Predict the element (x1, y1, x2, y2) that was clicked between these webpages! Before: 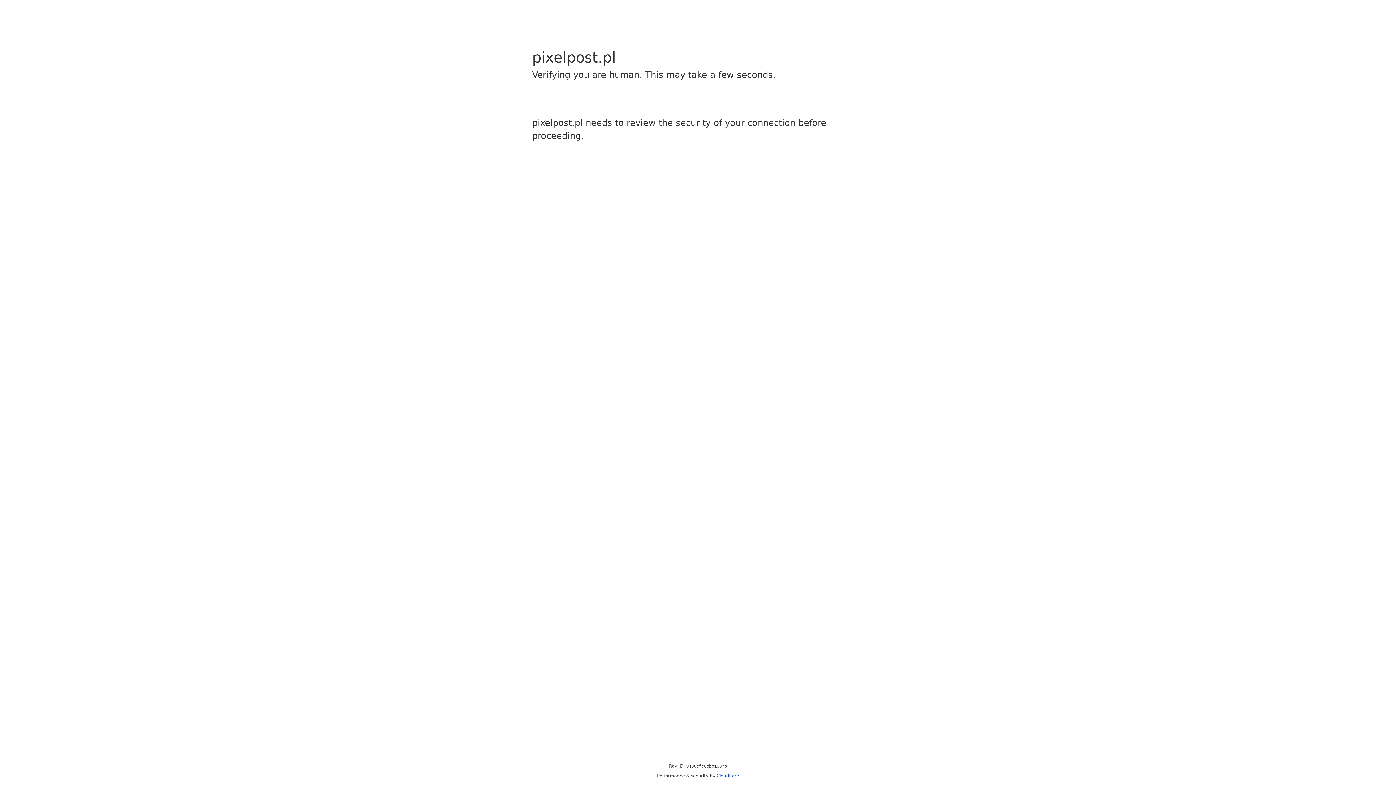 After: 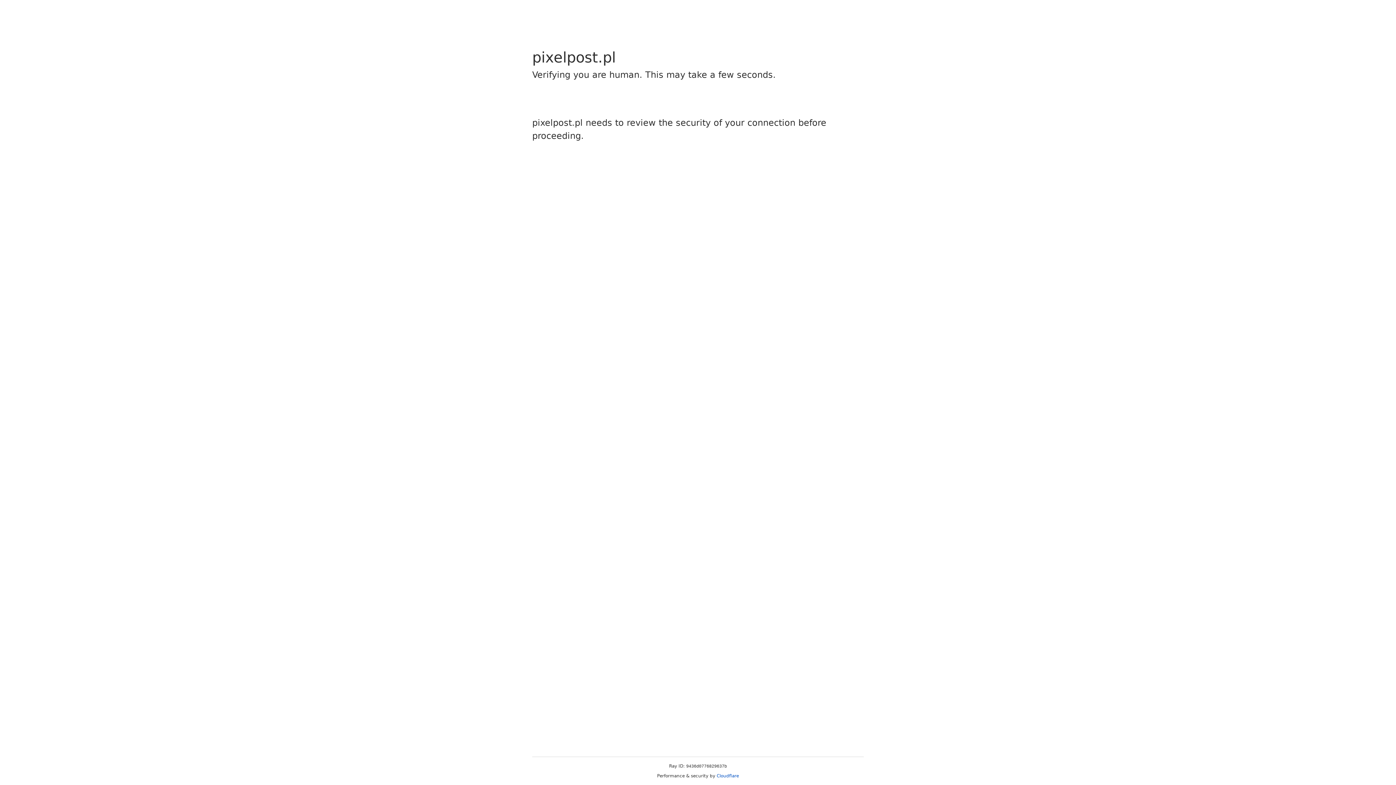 Action: label: Cloudflare bbox: (716, 773, 739, 778)